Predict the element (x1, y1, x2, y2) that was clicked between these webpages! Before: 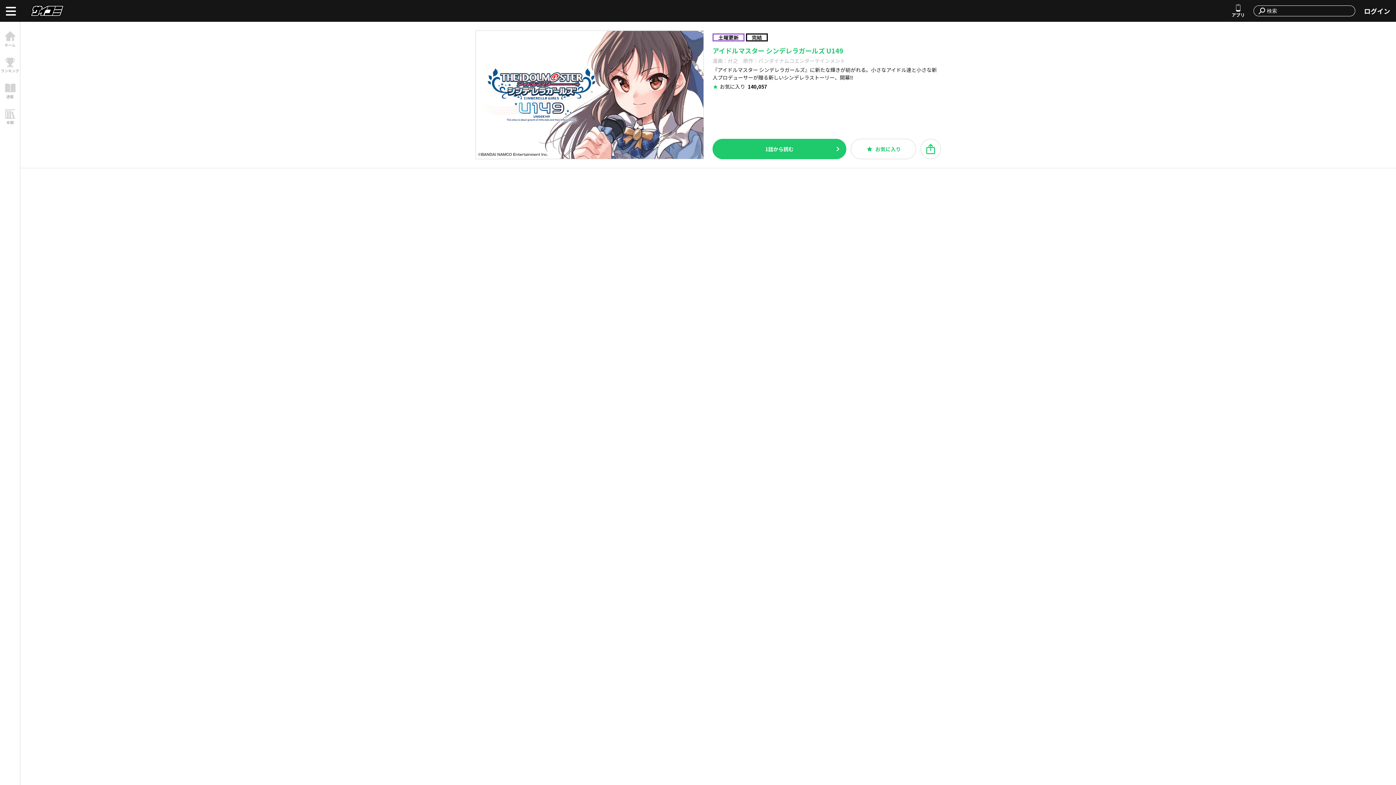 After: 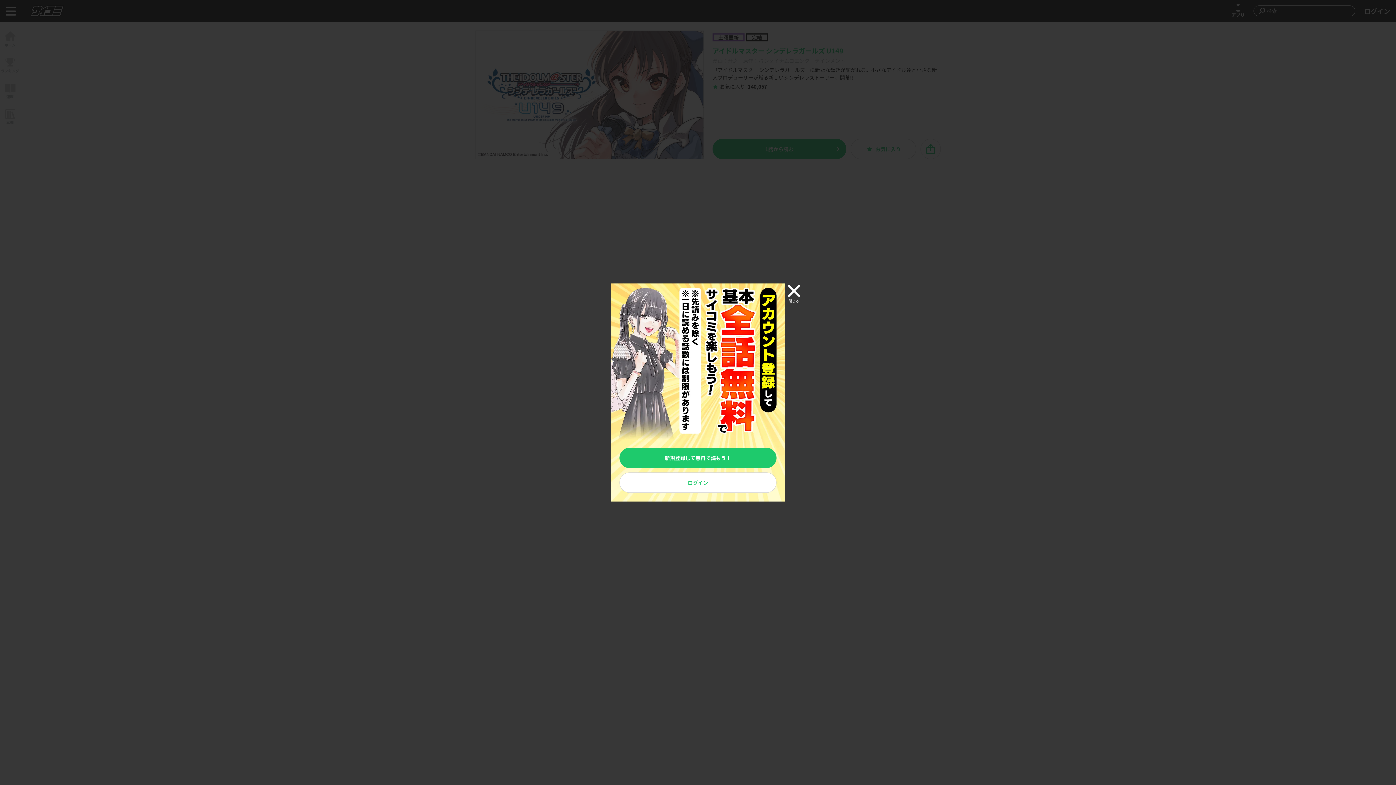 Action: label: お気に入り bbox: (850, 138, 916, 159)